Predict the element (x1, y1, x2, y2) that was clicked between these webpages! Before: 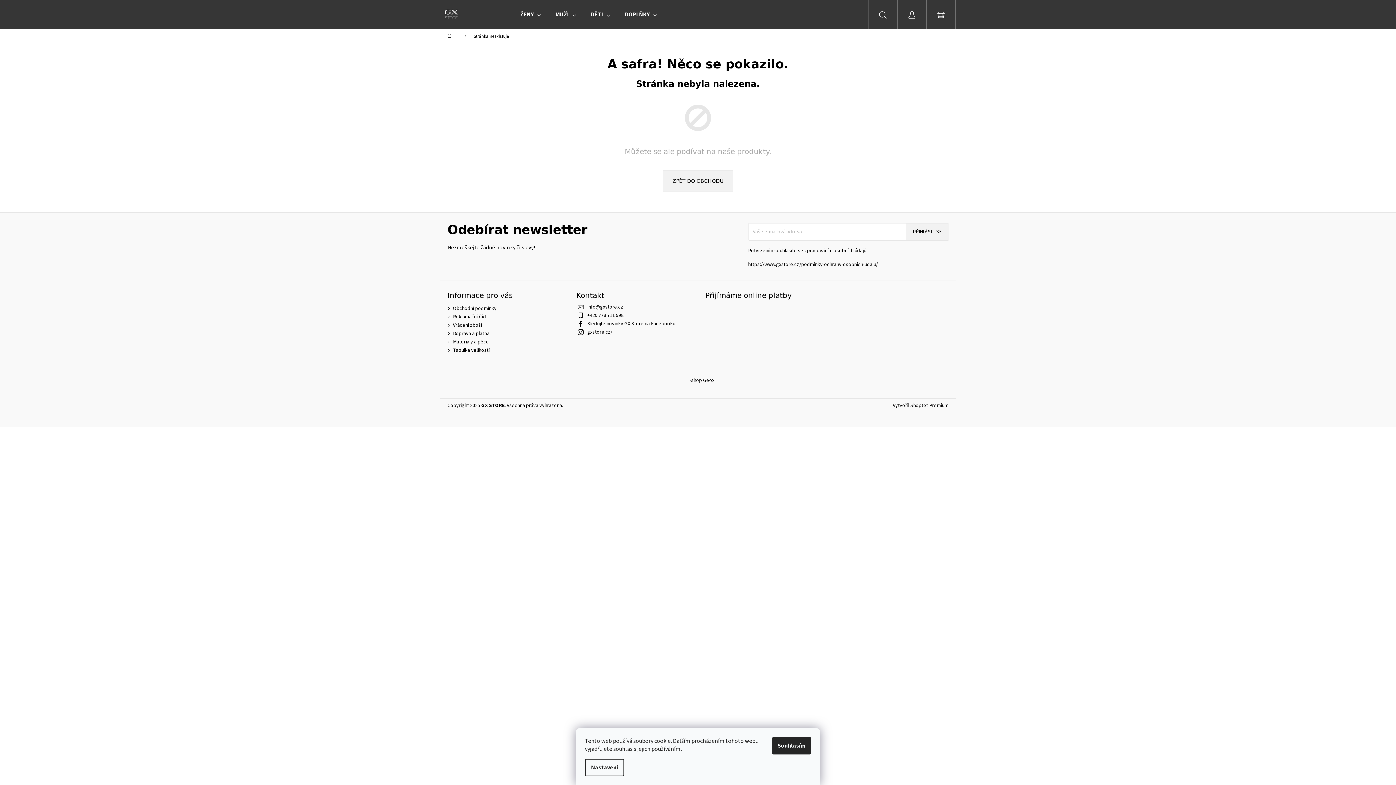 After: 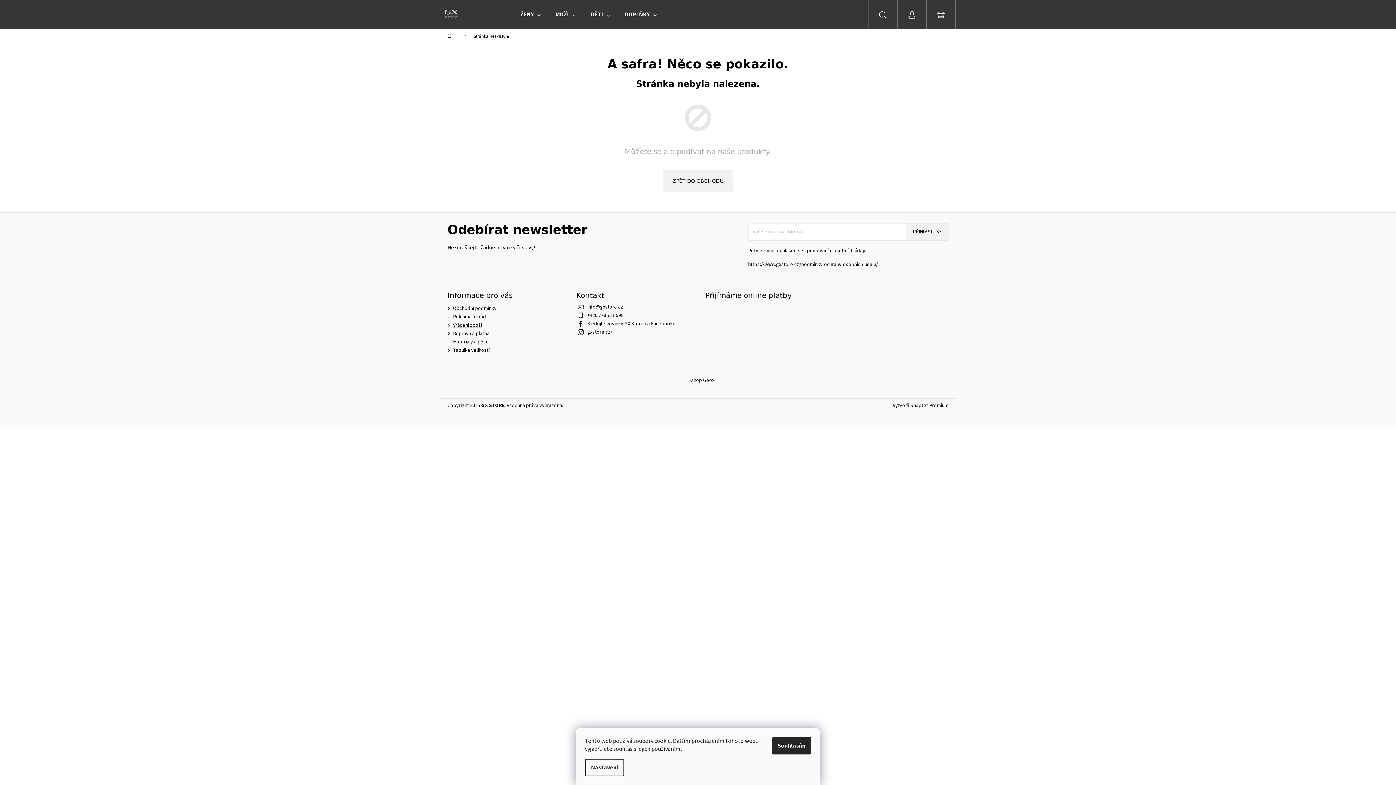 Action: bbox: (453, 321, 482, 329) label: Vrácení zboží